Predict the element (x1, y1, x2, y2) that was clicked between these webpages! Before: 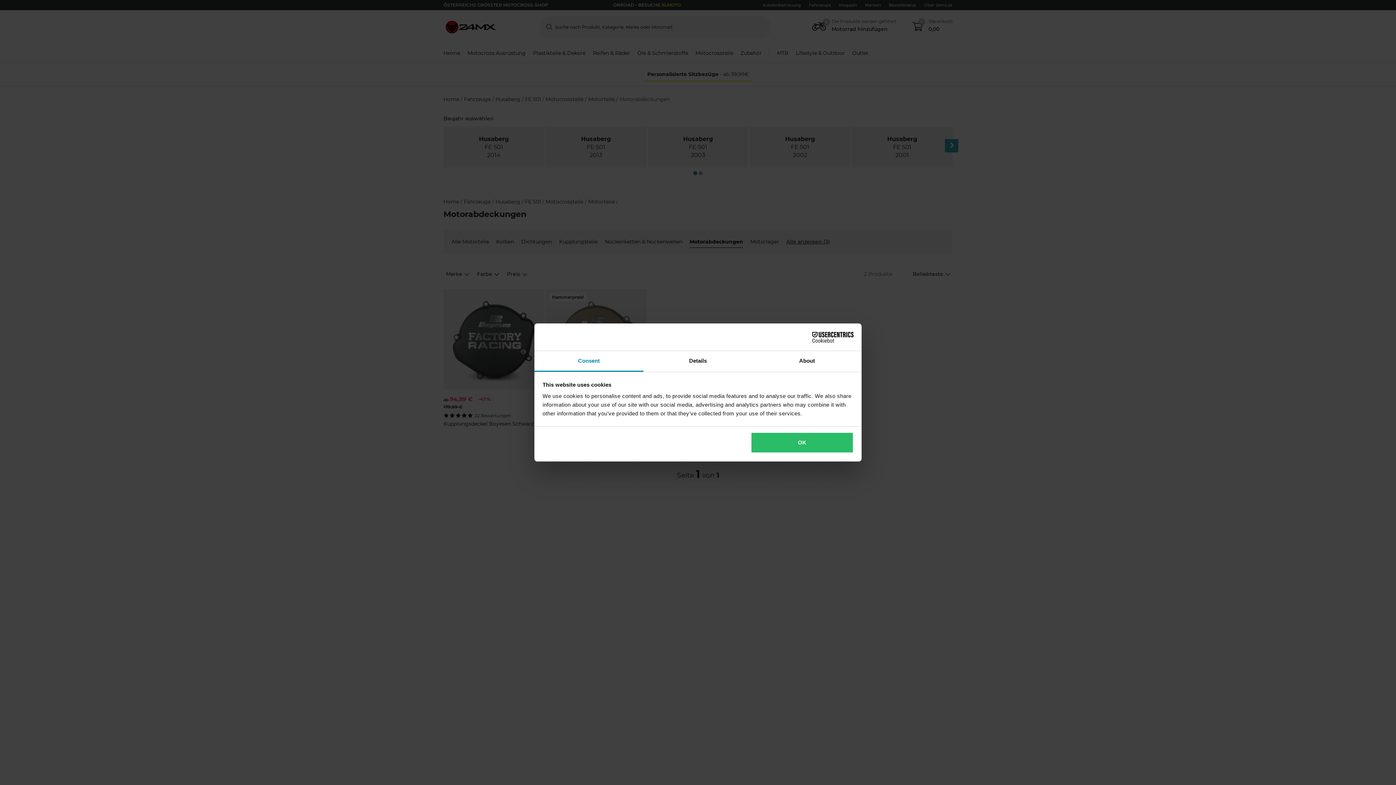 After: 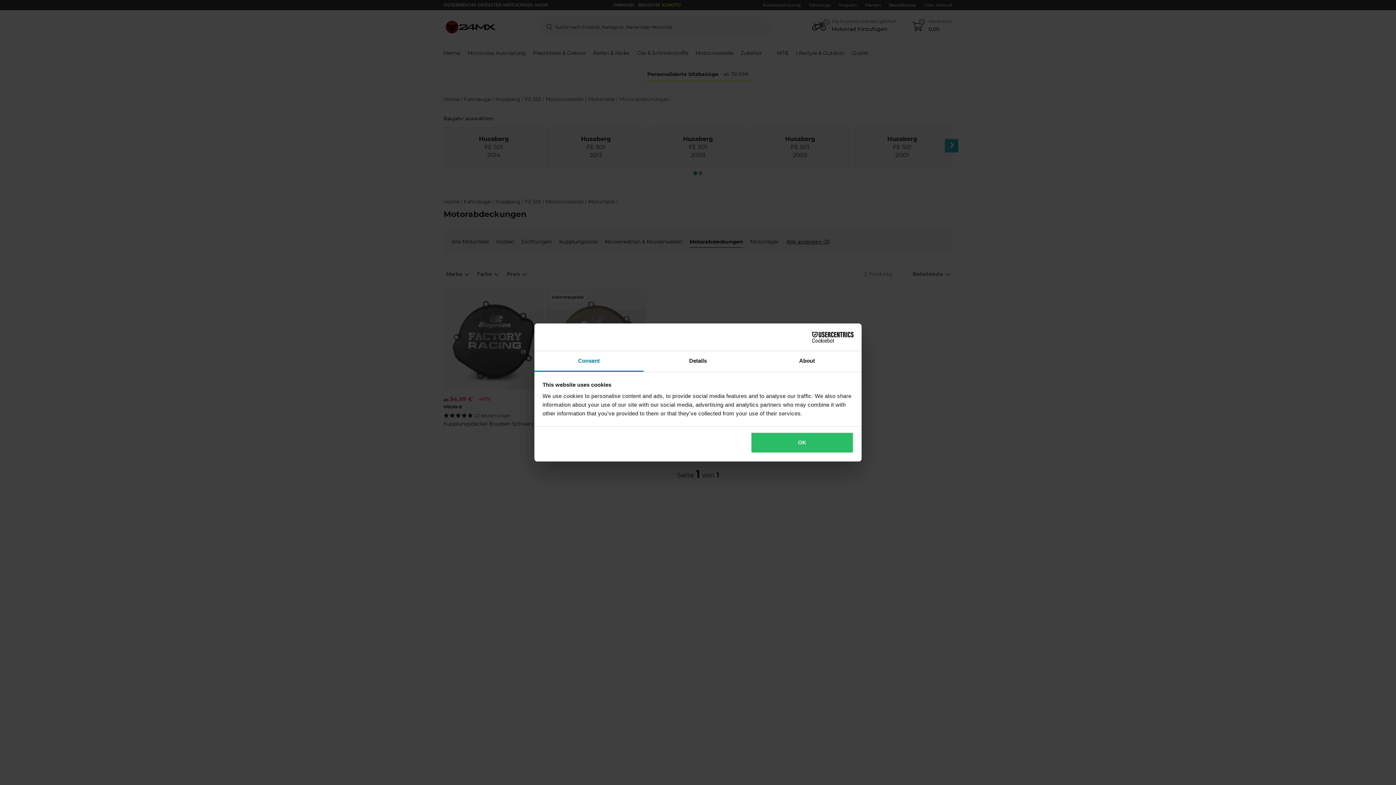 Action: label: Consent bbox: (534, 351, 643, 372)